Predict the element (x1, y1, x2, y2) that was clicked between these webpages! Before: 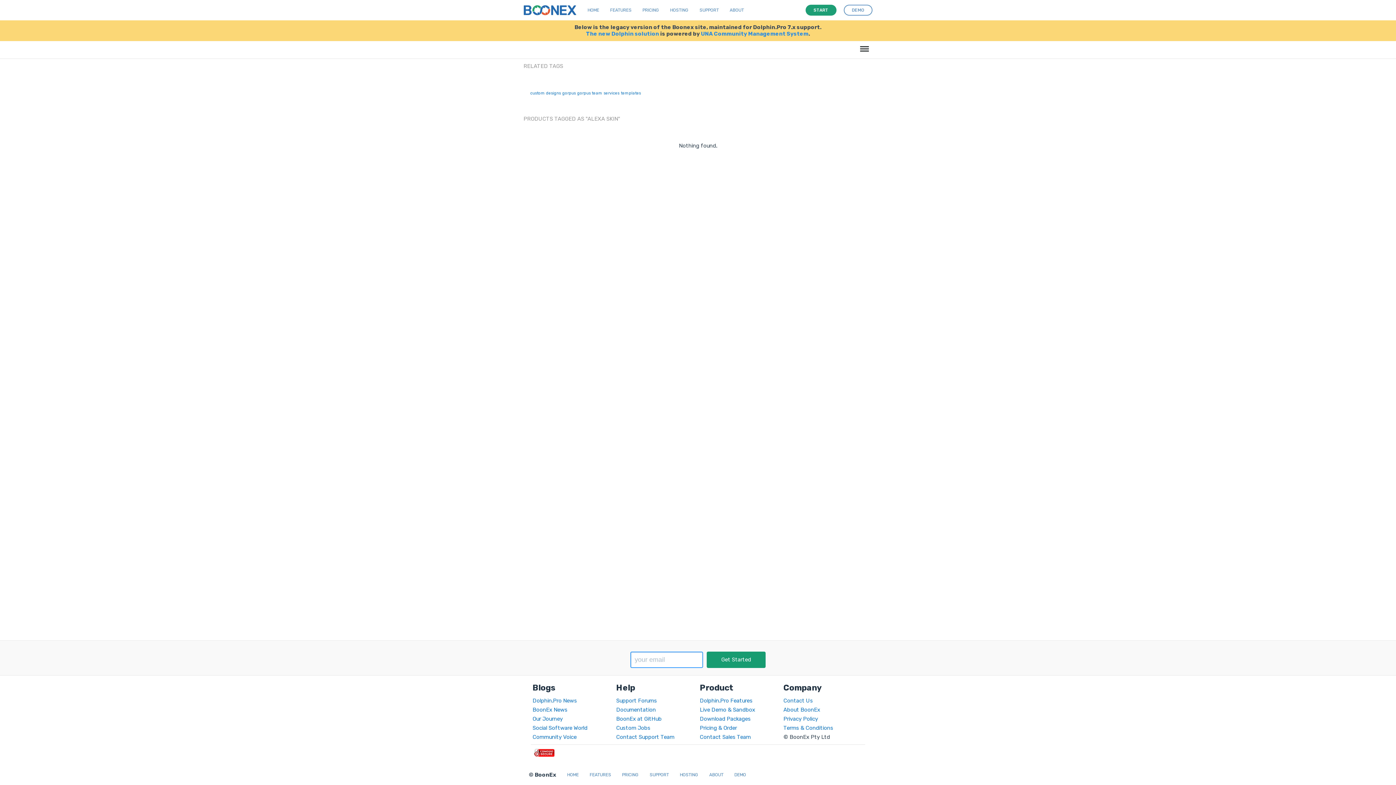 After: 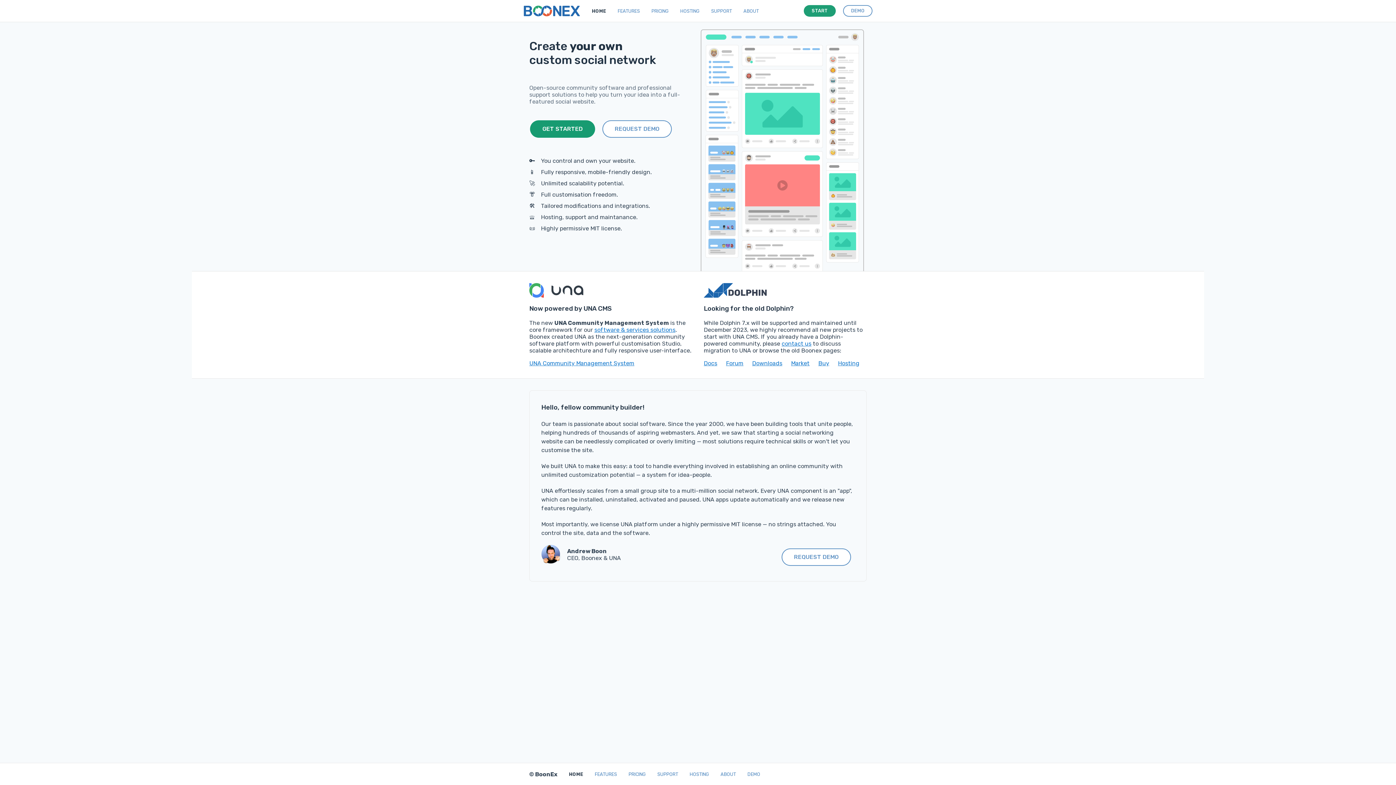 Action: bbox: (567, 772, 578, 777) label: HOME